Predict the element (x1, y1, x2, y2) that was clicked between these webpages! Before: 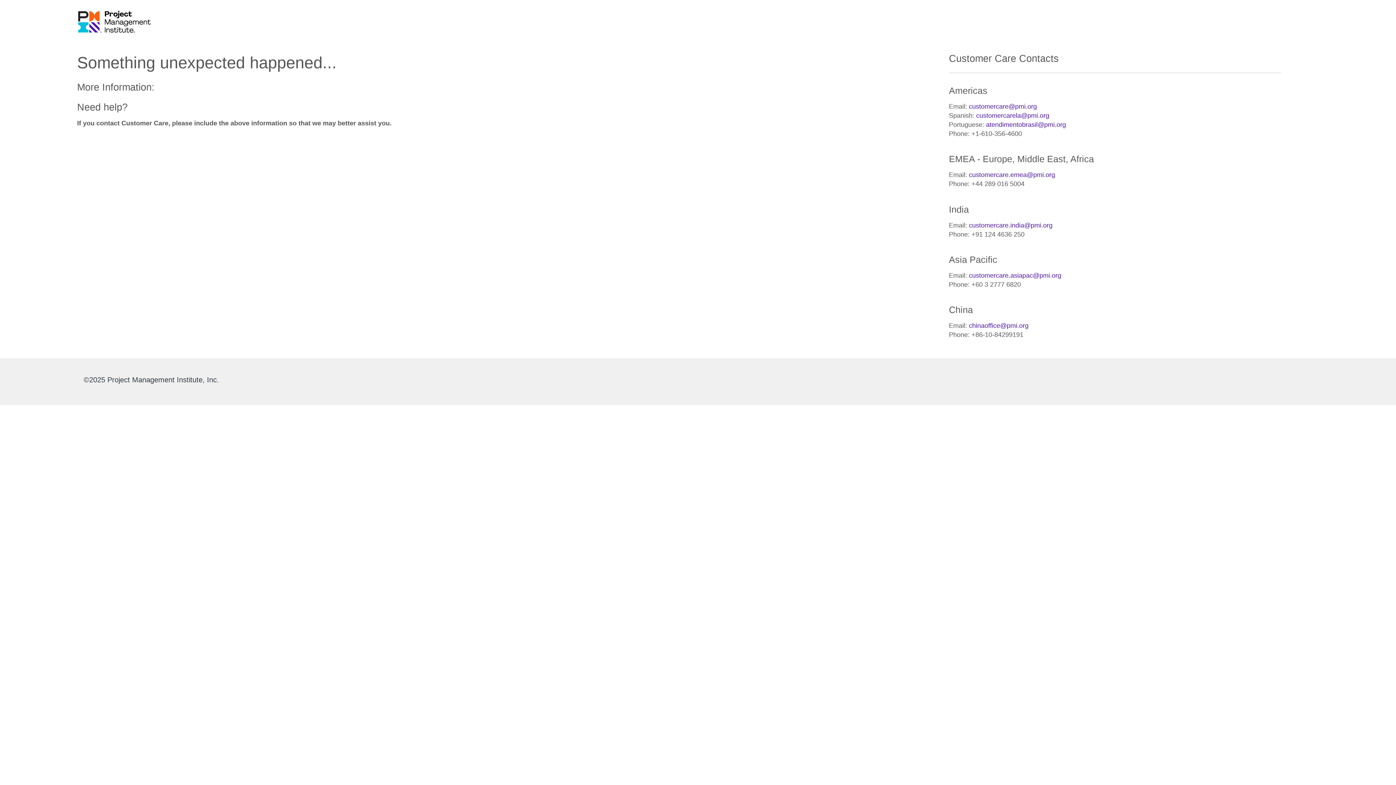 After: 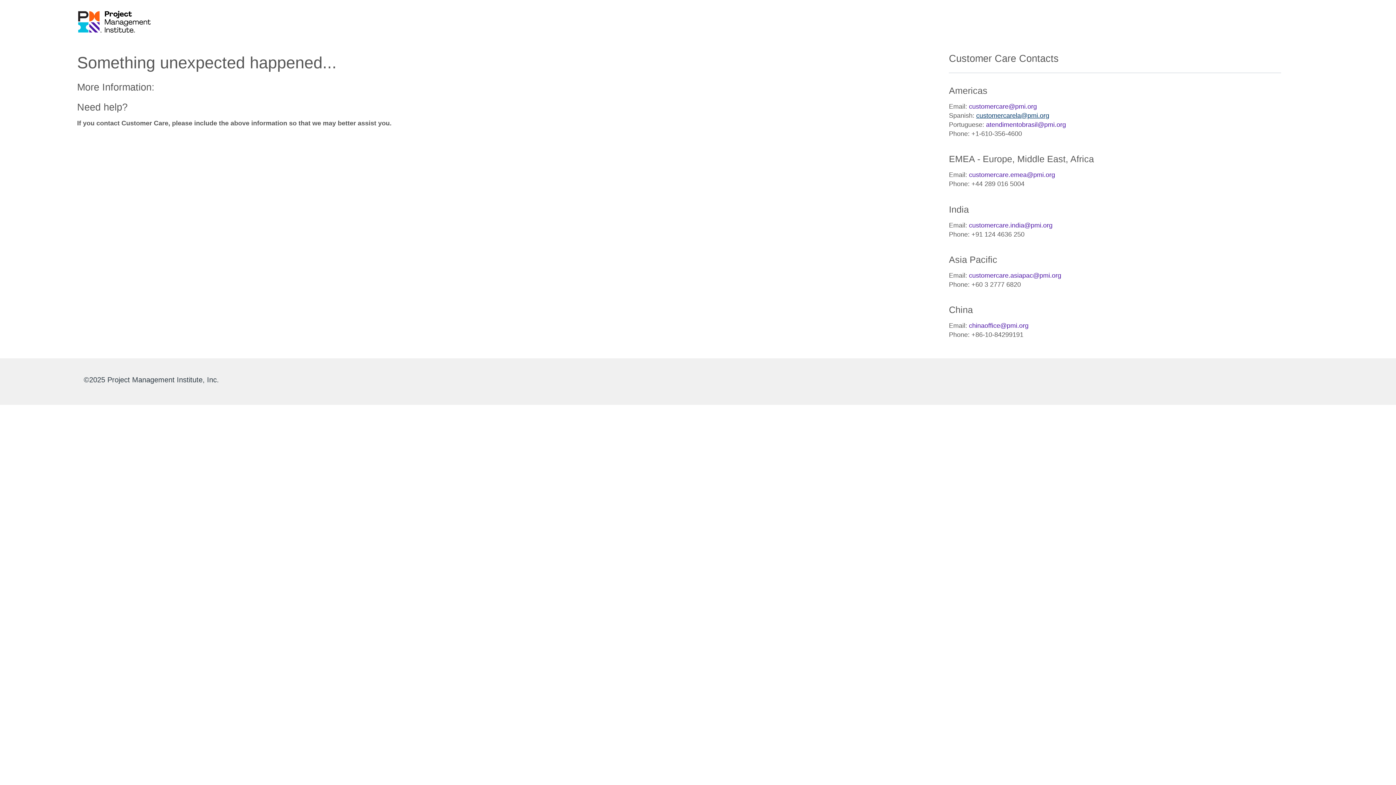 Action: bbox: (976, 112, 1049, 119) label: customercarela@pmi.org